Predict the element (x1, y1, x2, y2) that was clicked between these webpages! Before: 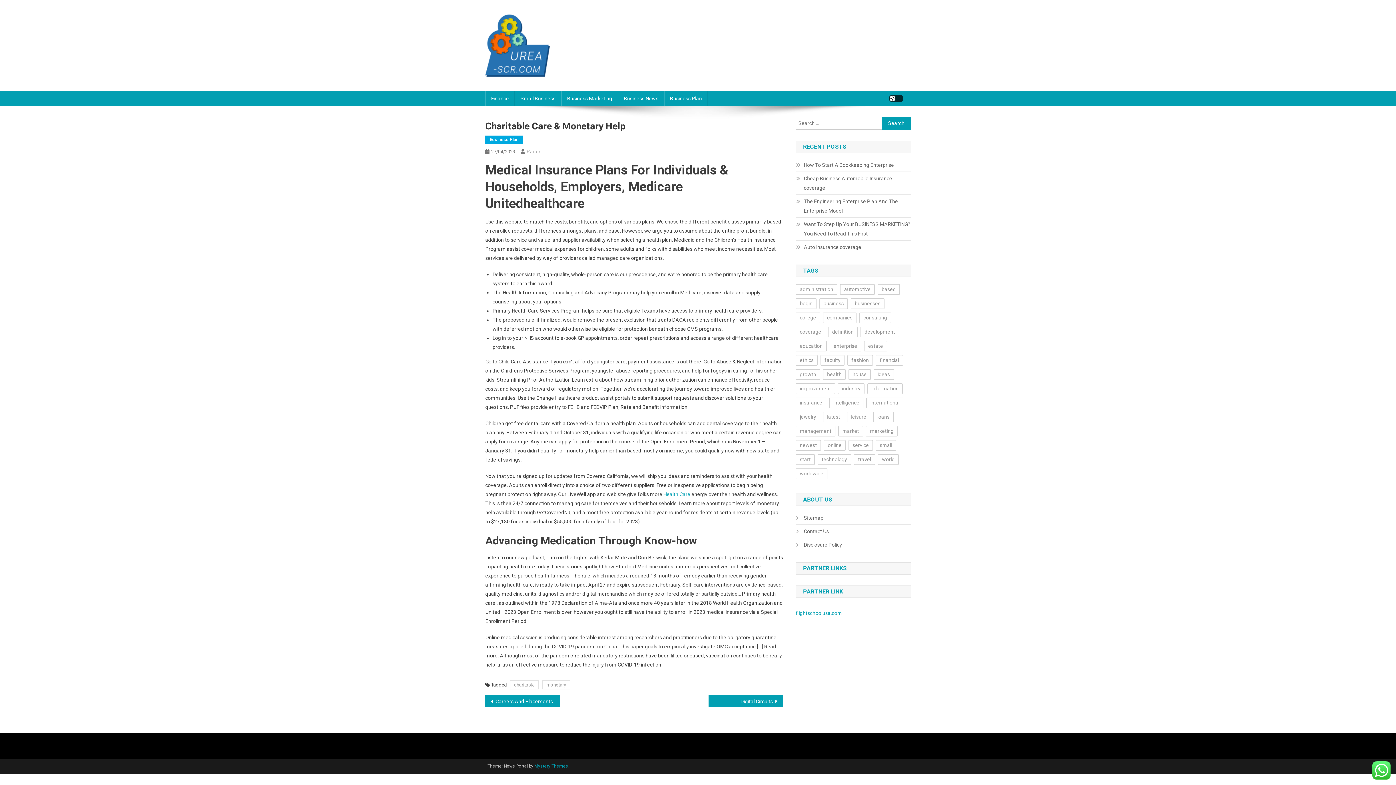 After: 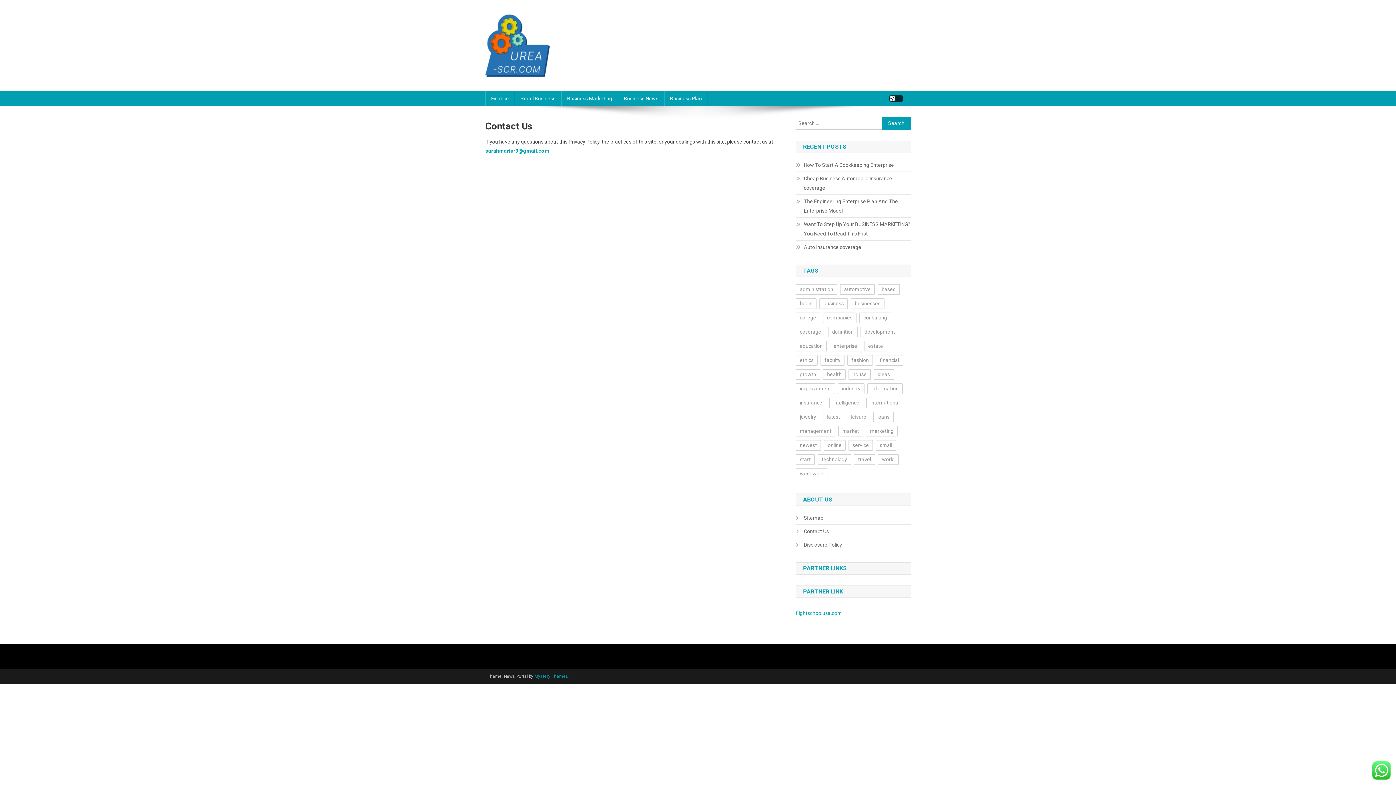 Action: bbox: (796, 526, 829, 536) label: Contact Us